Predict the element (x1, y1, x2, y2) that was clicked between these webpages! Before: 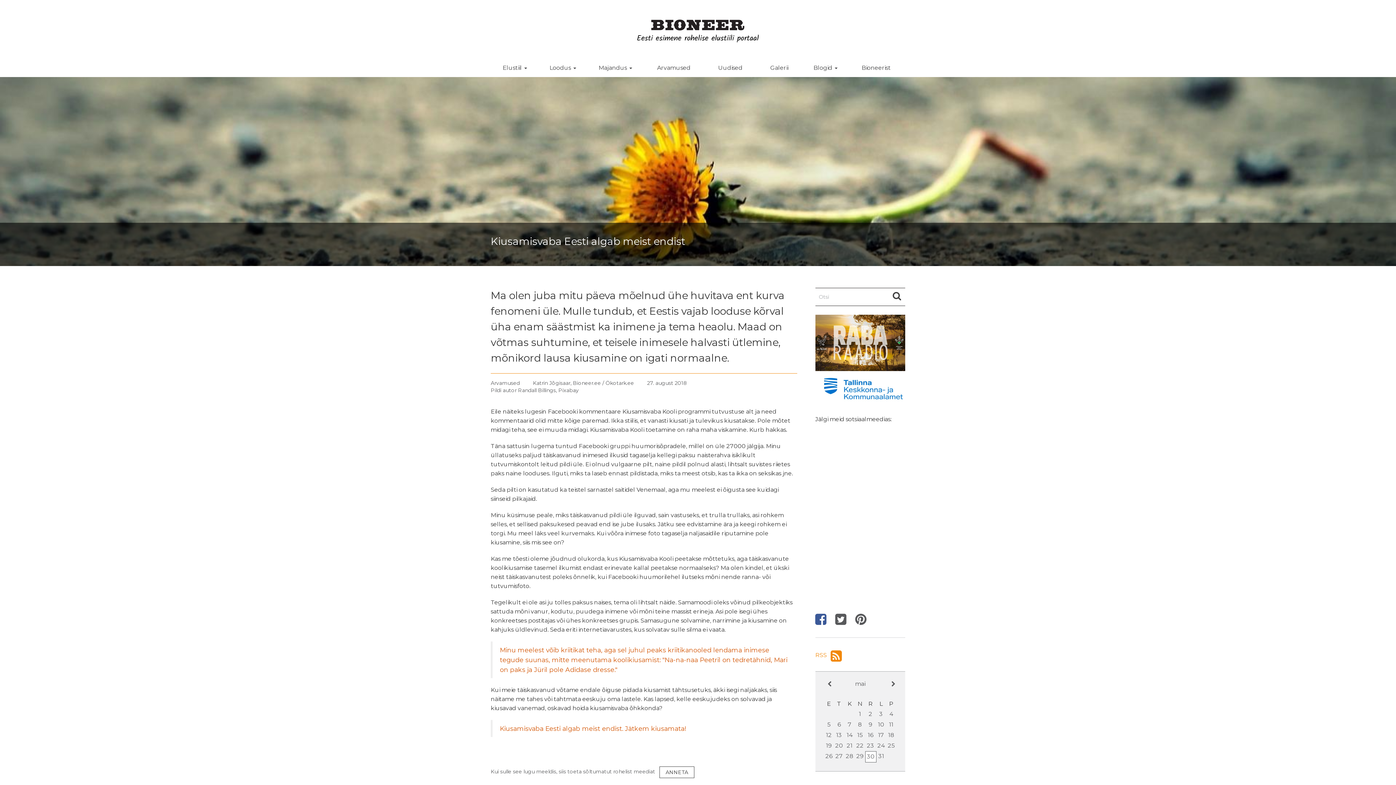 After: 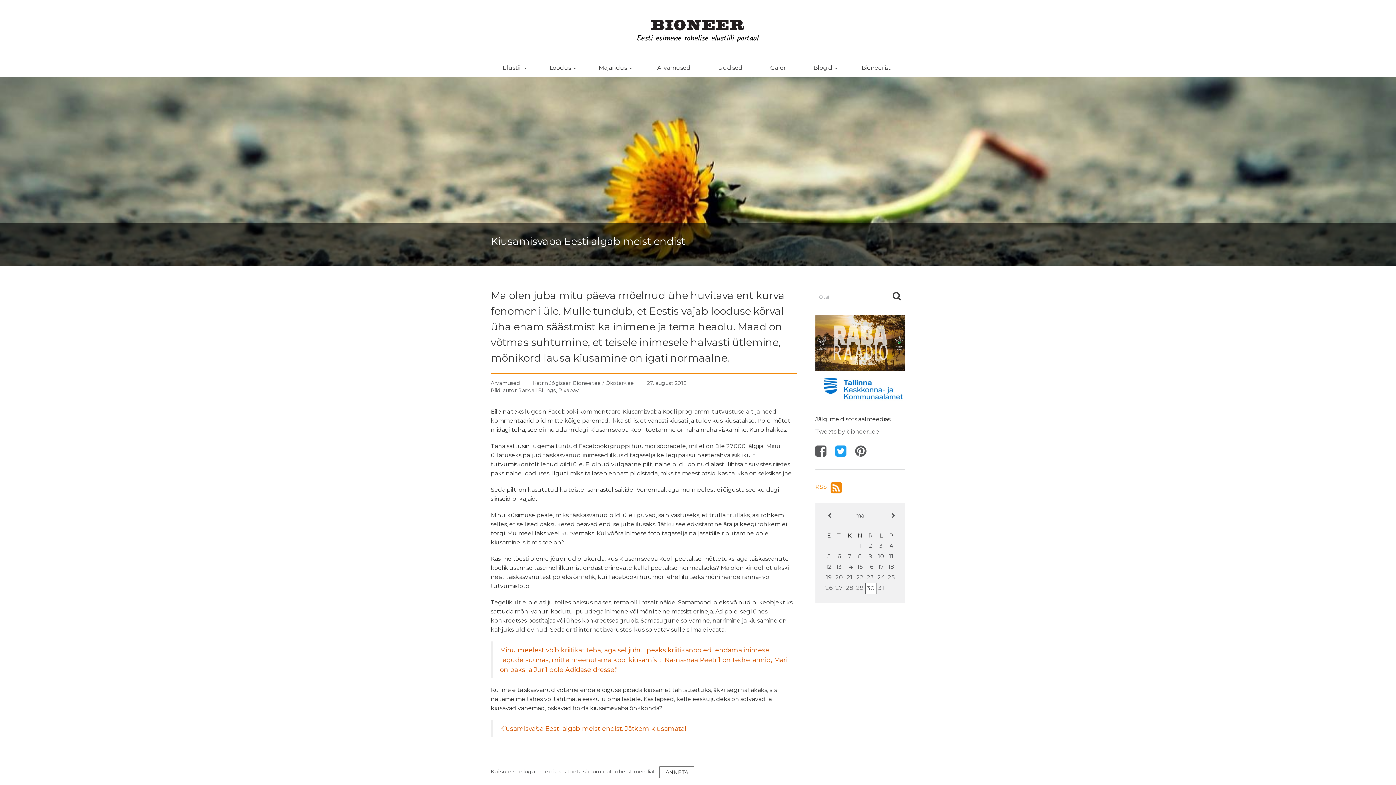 Action: bbox: (835, 613, 846, 626)